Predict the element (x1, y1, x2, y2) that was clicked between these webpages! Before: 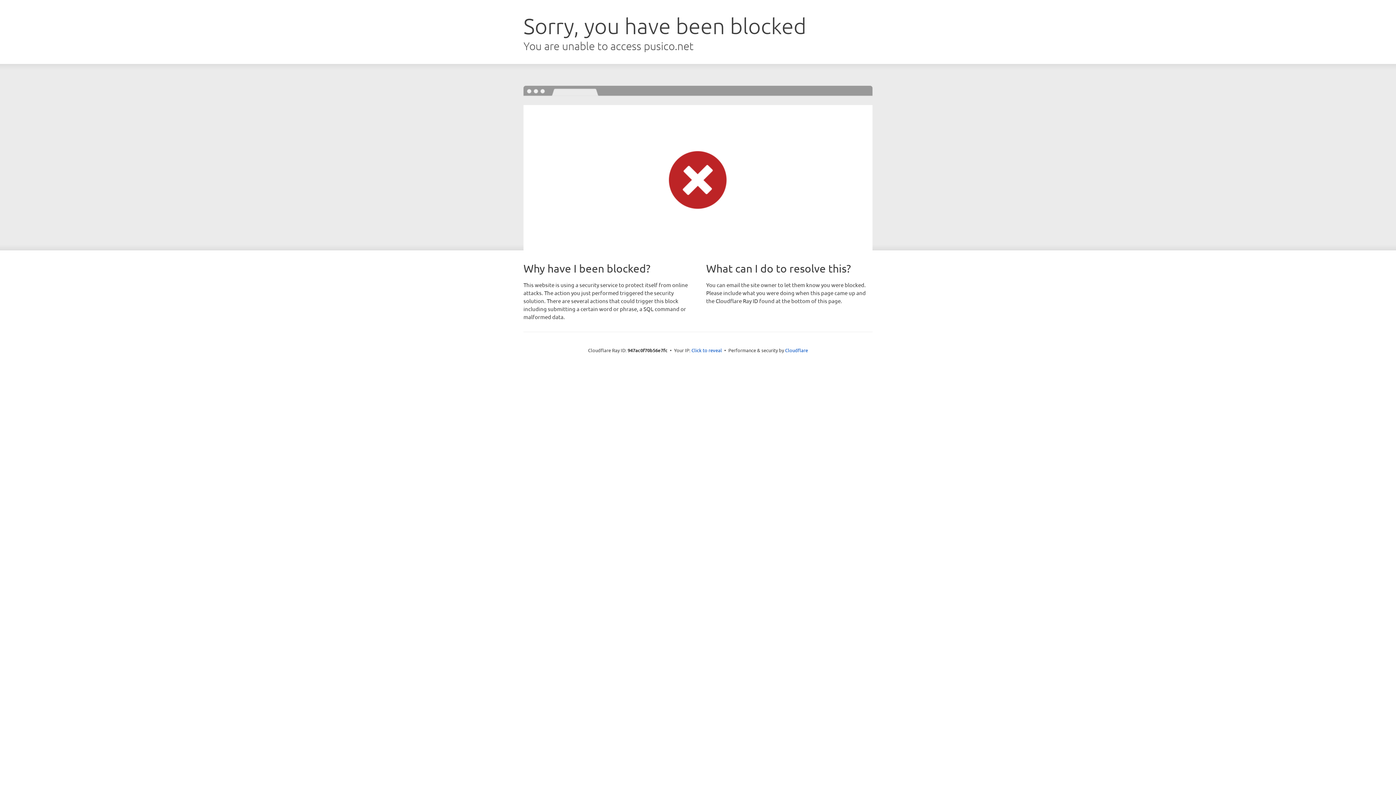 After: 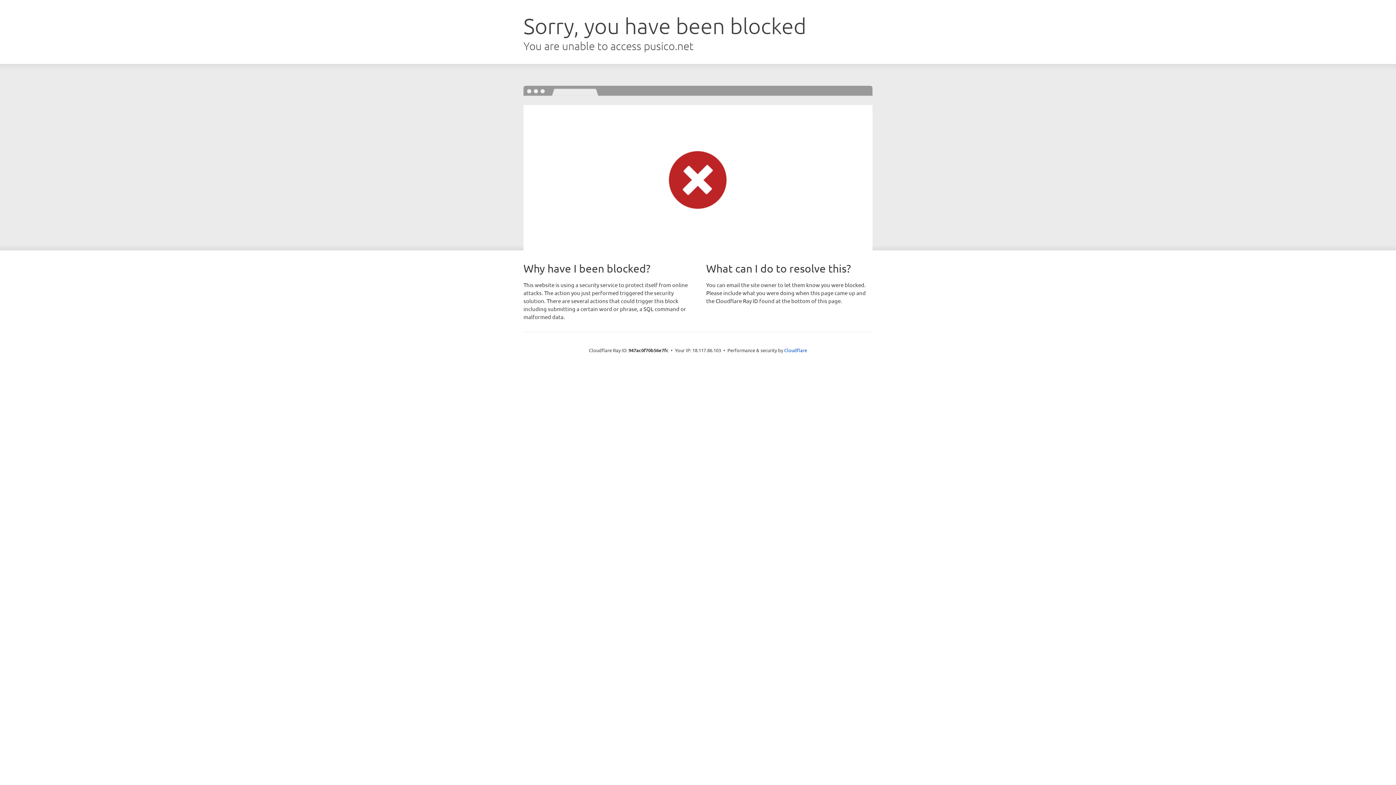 Action: bbox: (691, 346, 722, 353) label: Click to reveal